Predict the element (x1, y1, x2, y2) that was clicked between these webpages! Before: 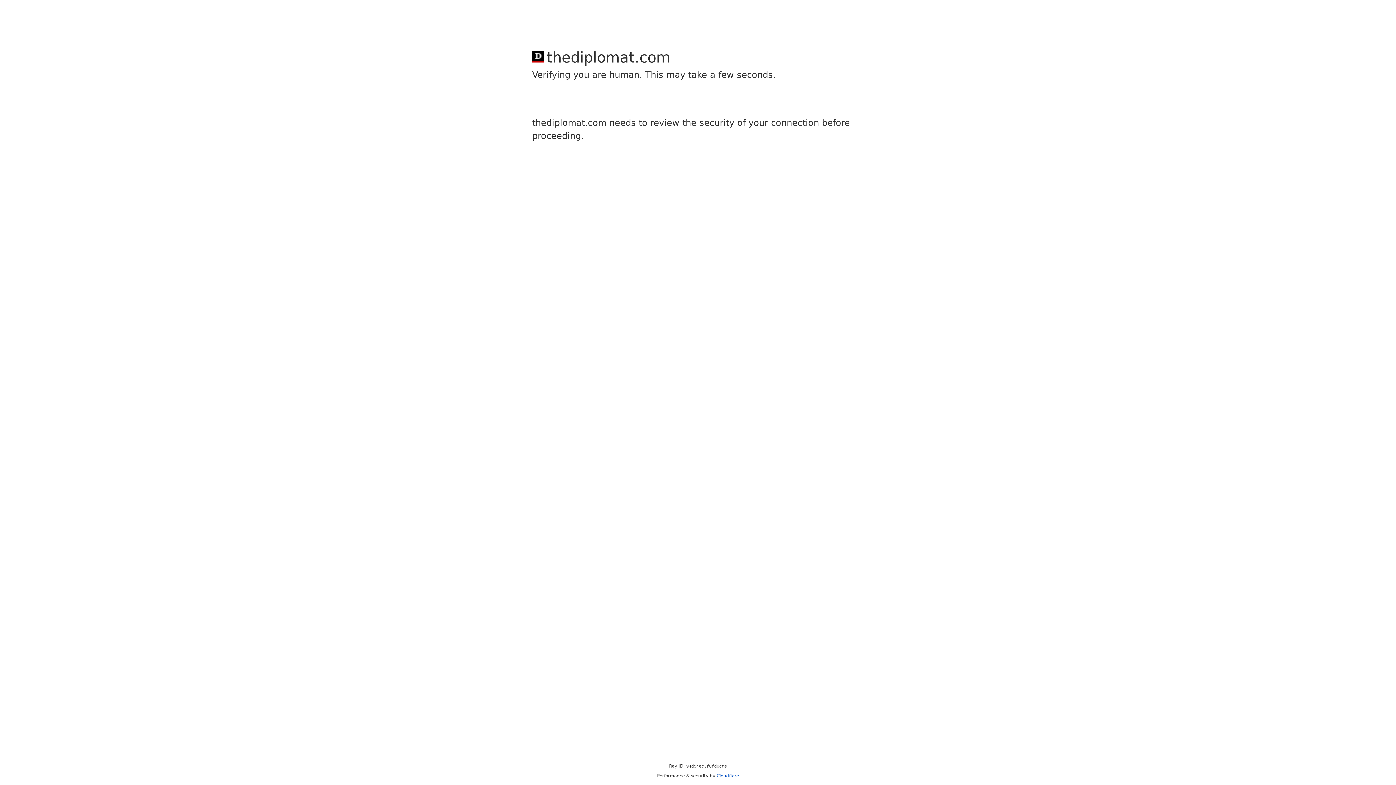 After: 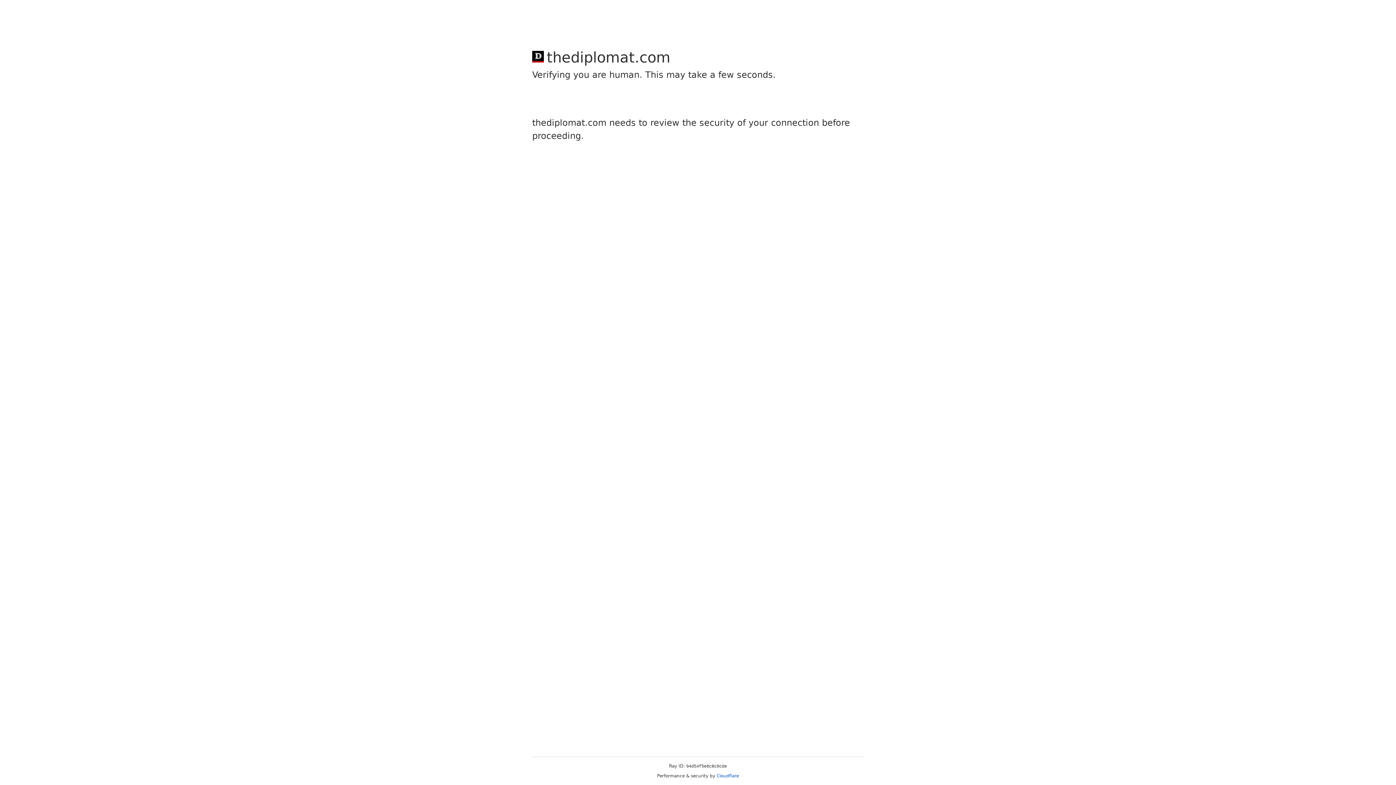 Action: label: Cloudflare bbox: (716, 773, 739, 778)